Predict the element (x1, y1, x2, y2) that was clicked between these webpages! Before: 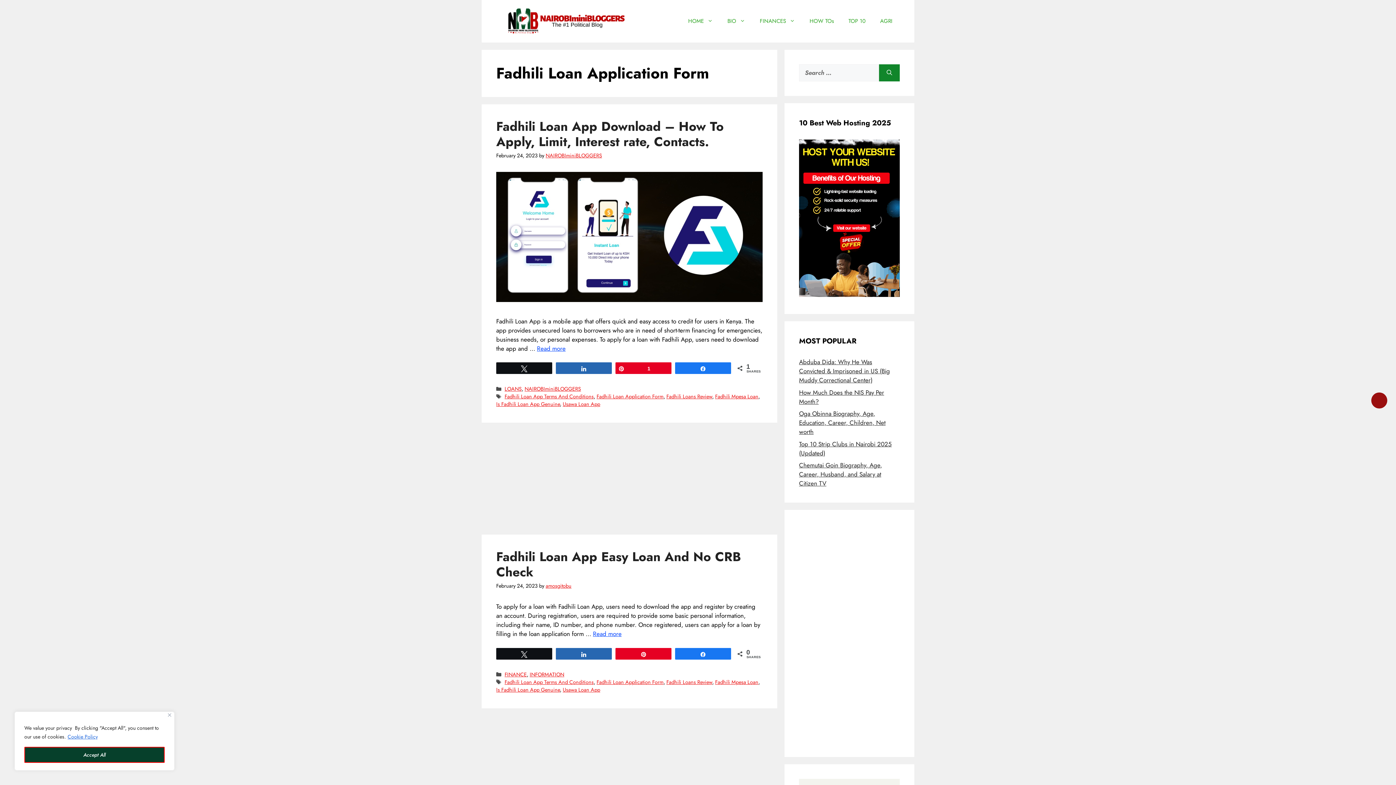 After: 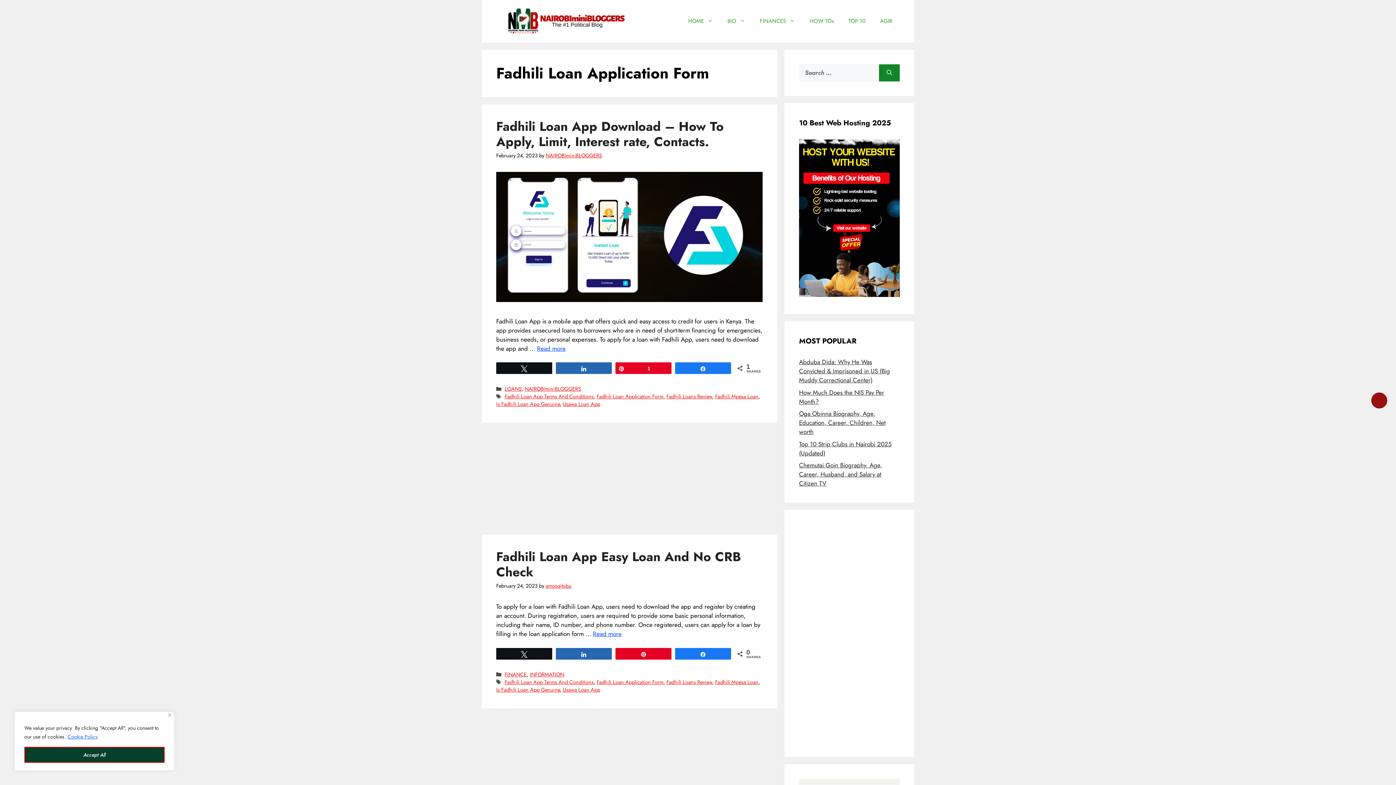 Action: label: Fadhili Loan Application Form bbox: (596, 393, 663, 400)